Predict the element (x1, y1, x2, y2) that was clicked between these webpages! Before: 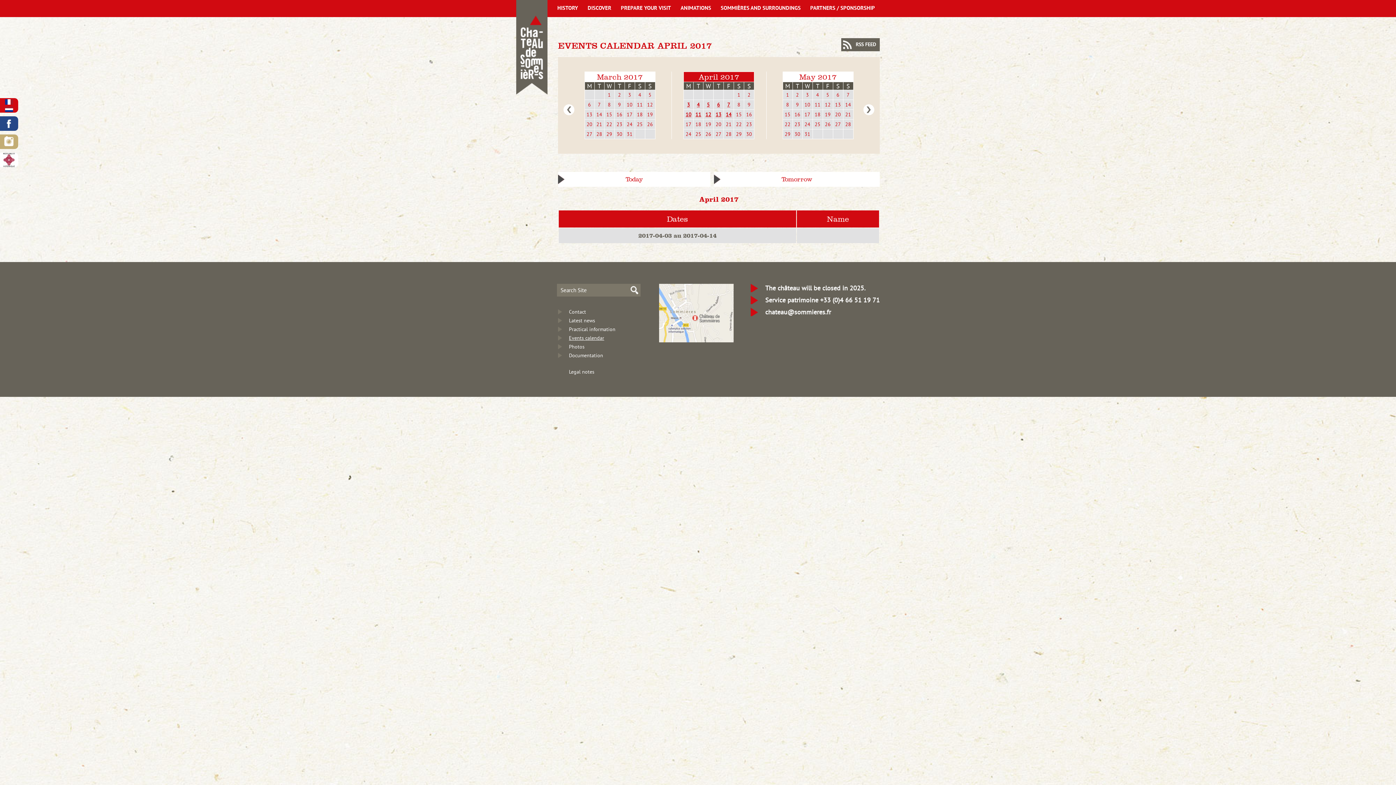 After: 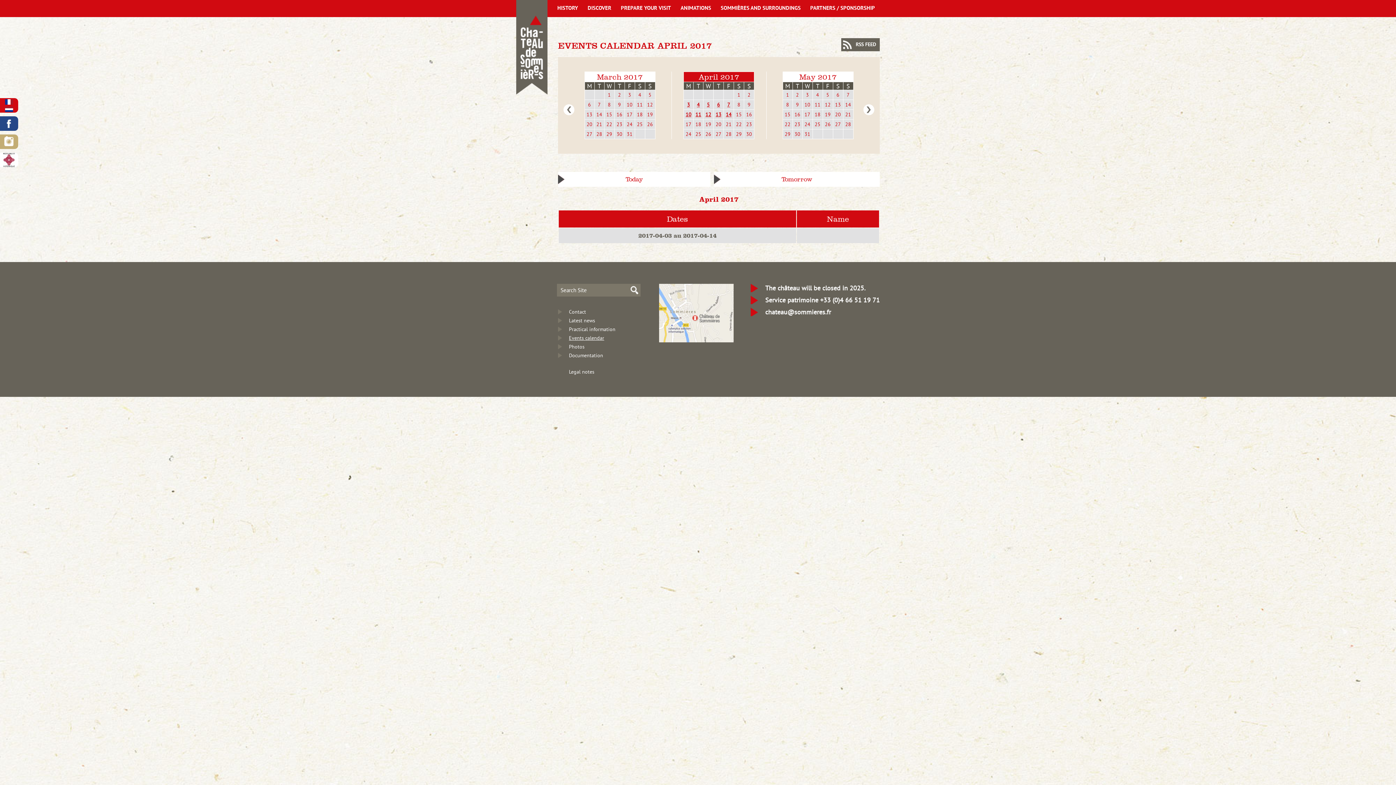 Action: label: Go to the Facebook page of Château de Sommières bbox: (0, 116, 18, 130)